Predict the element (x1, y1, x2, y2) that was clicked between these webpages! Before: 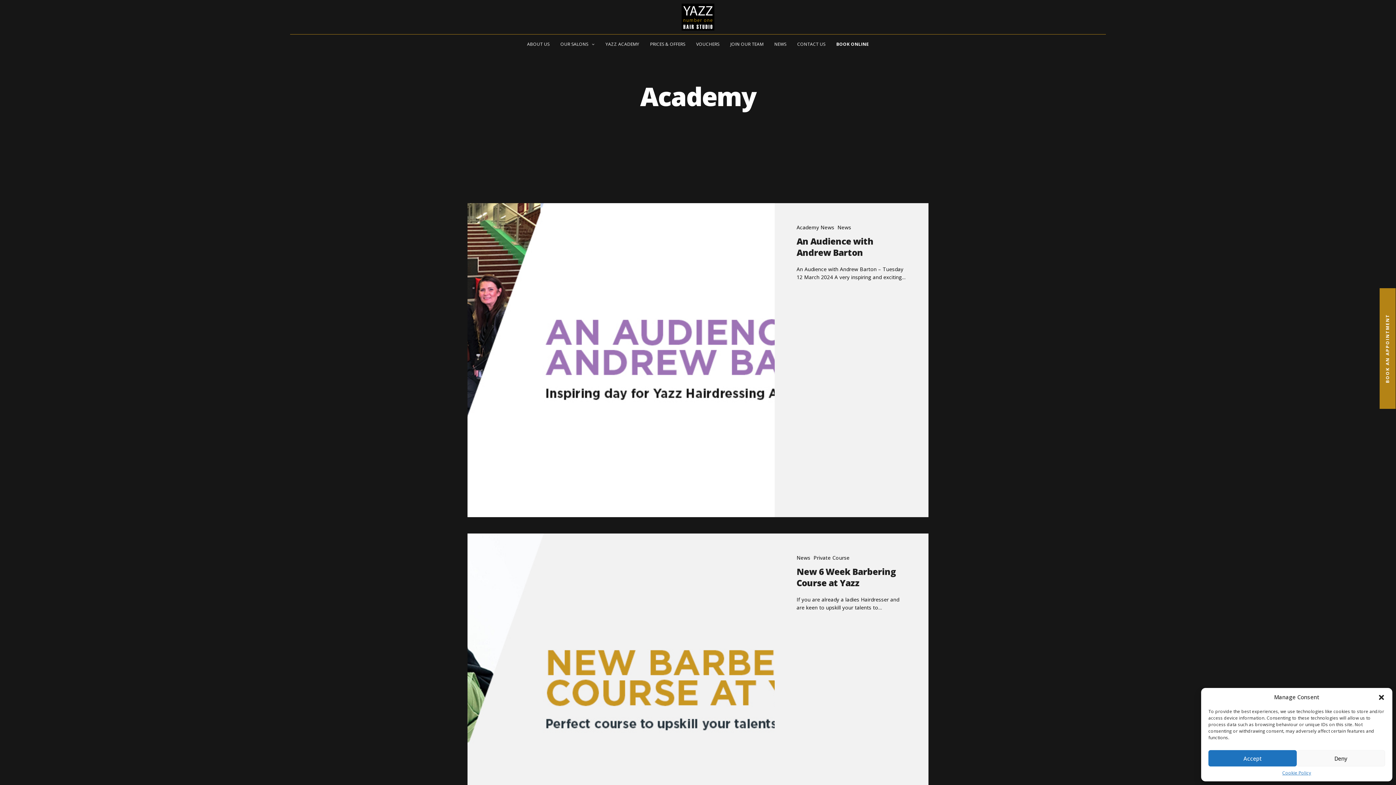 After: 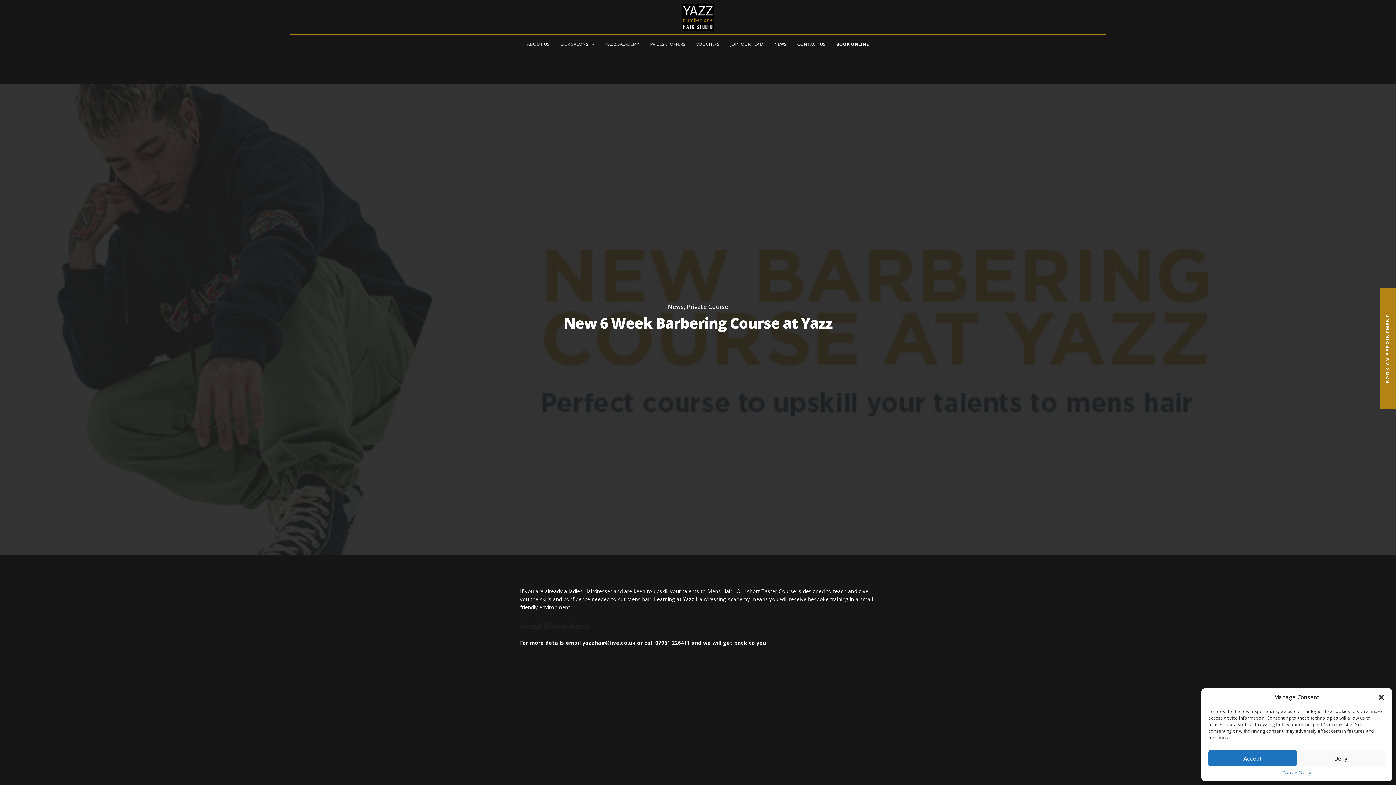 Action: bbox: (796, 566, 906, 588) label: New 6 Week Barbering Course at Yazz